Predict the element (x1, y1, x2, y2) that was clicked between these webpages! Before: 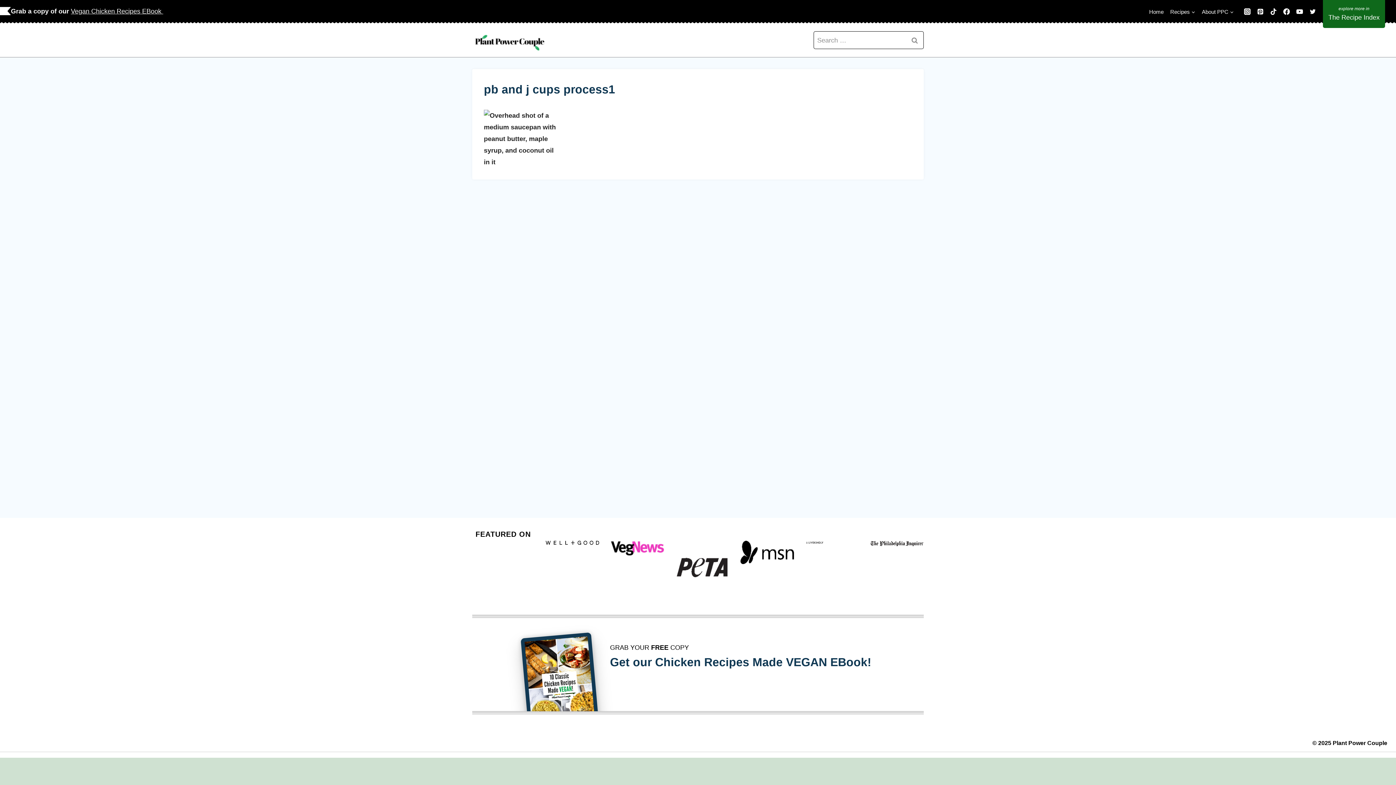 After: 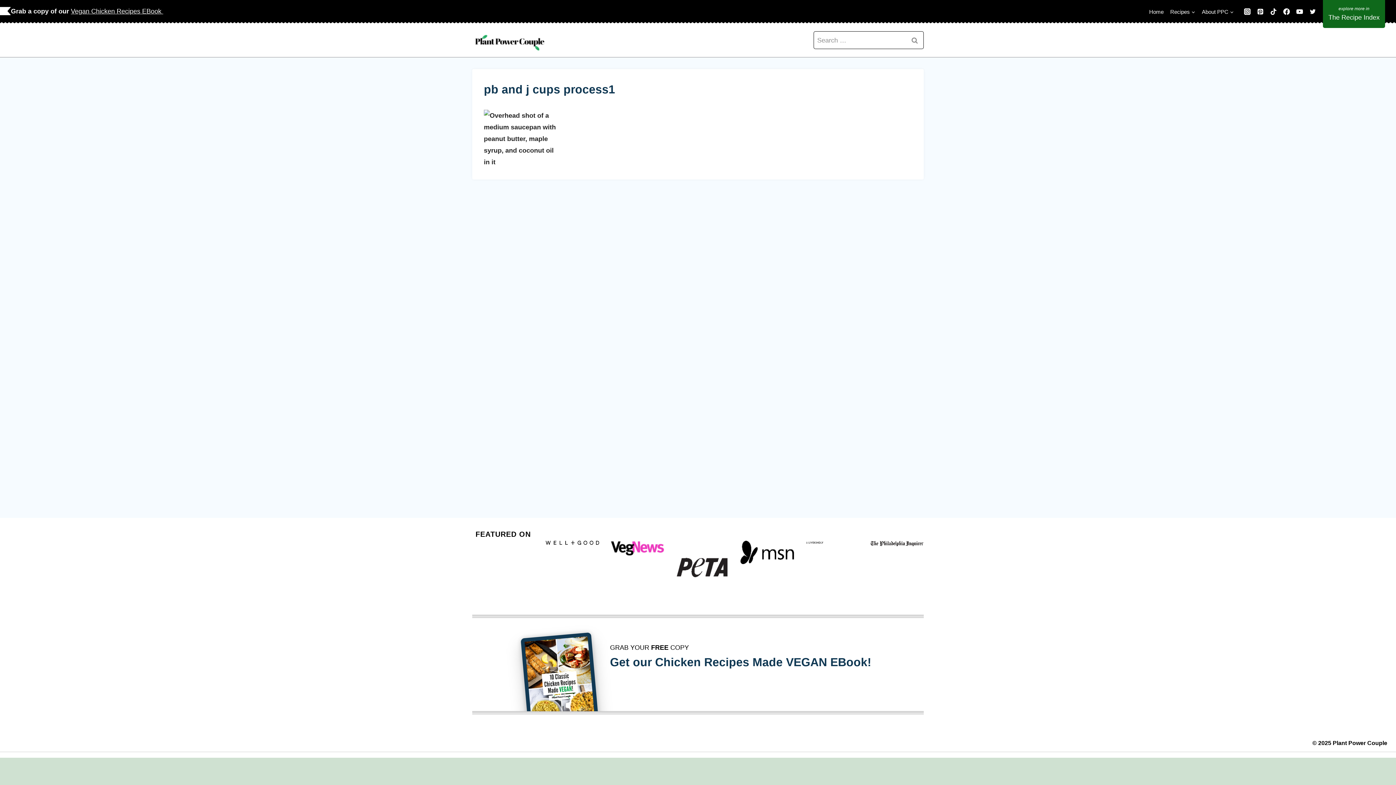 Action: label: TikTok bbox: (1267, 5, 1280, 18)